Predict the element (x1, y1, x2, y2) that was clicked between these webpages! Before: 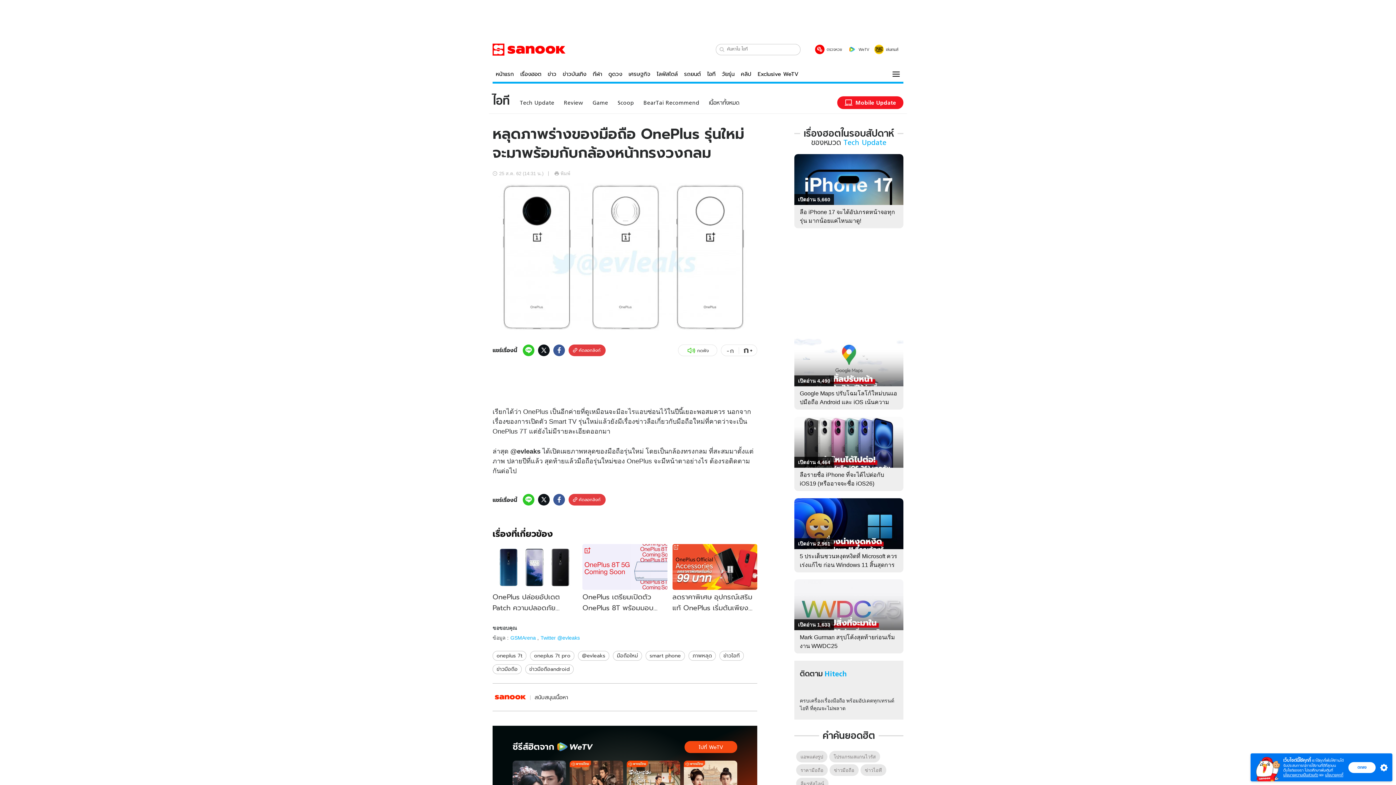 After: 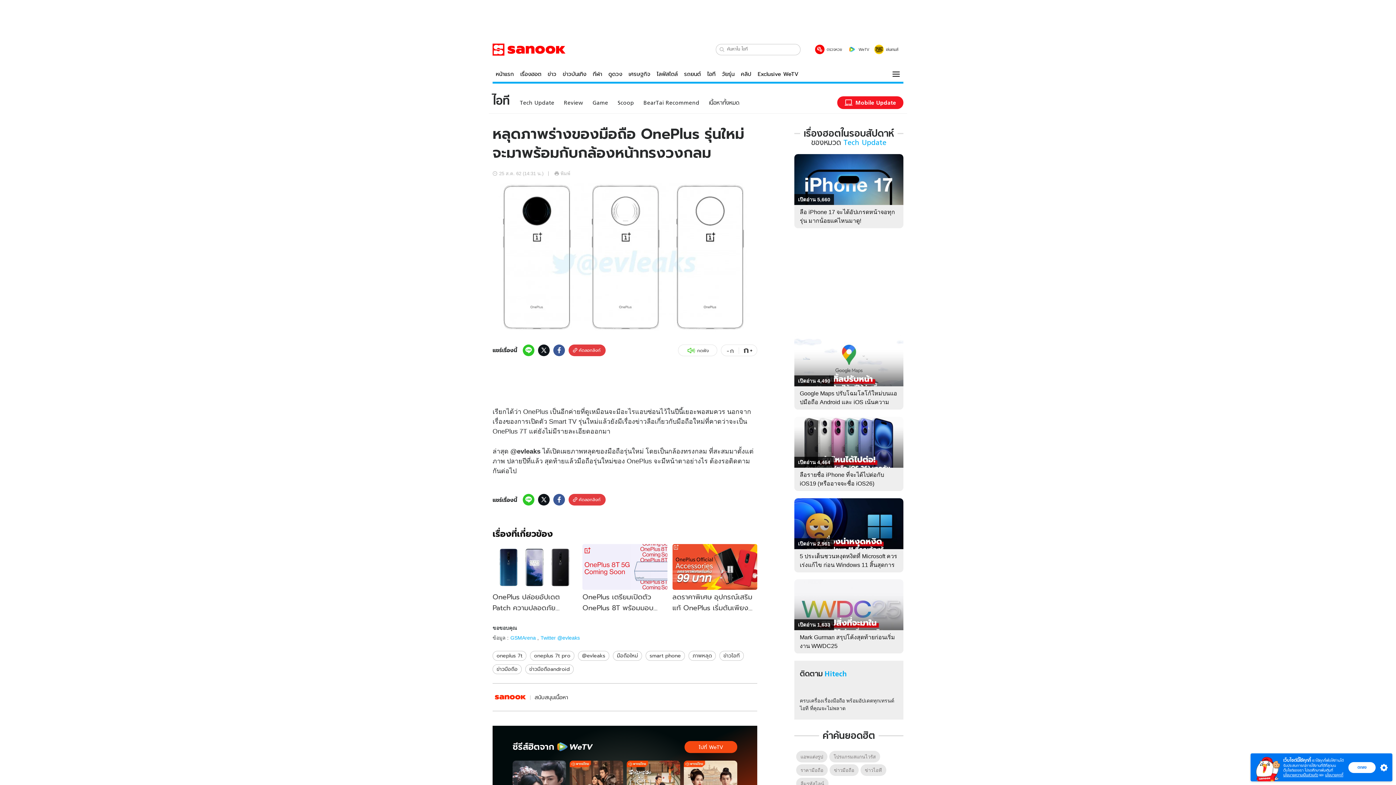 Action: bbox: (538, 344, 549, 356)